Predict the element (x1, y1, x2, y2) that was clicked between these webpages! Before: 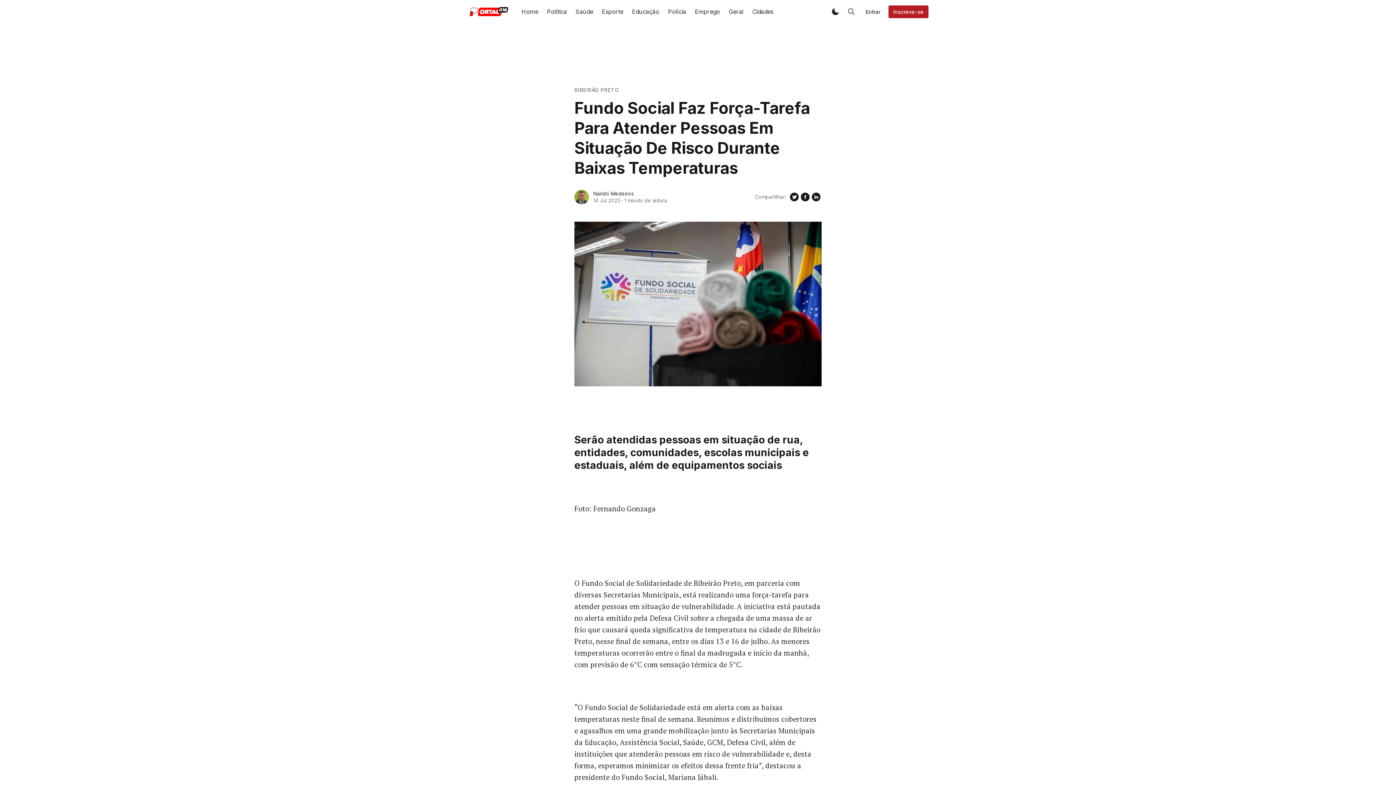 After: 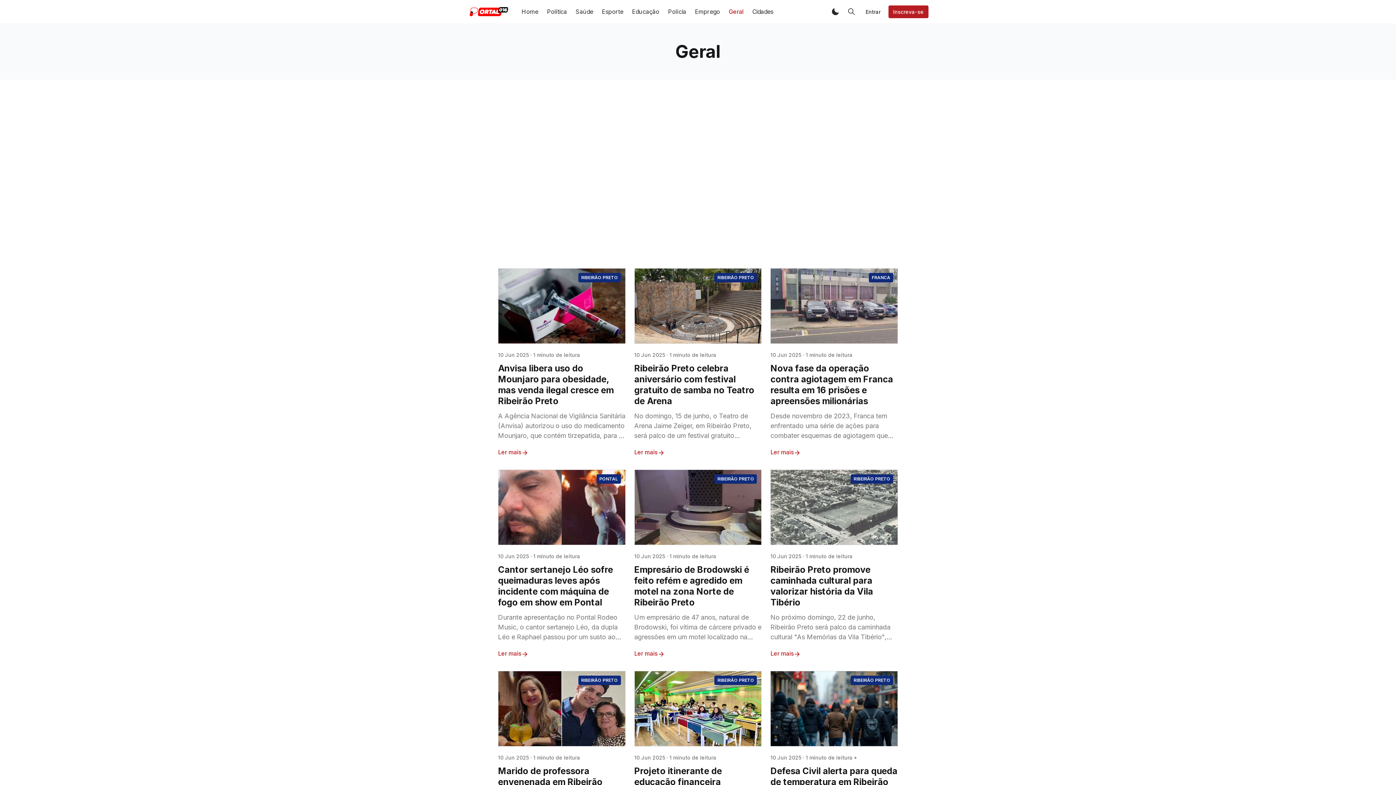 Action: label: Geral bbox: (724, 0, 748, 23)